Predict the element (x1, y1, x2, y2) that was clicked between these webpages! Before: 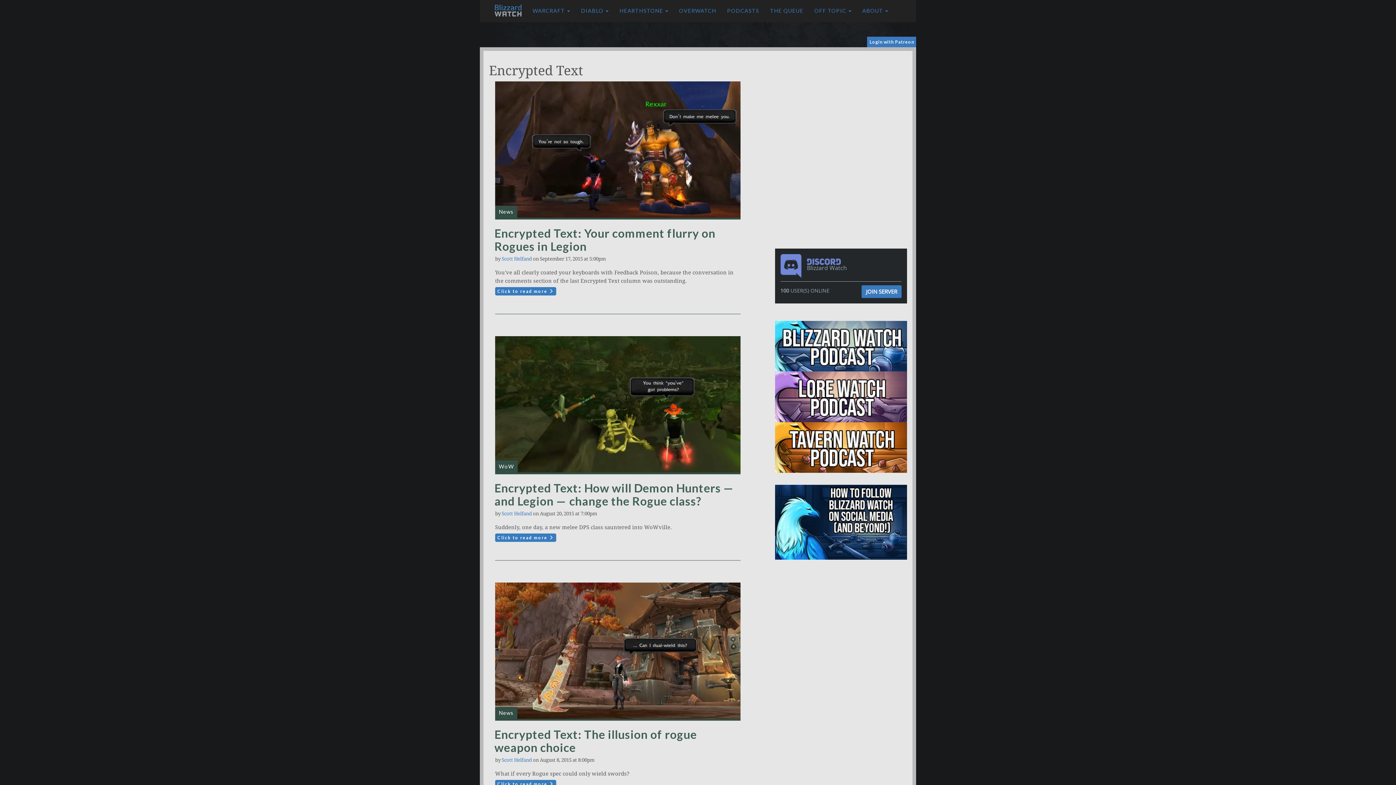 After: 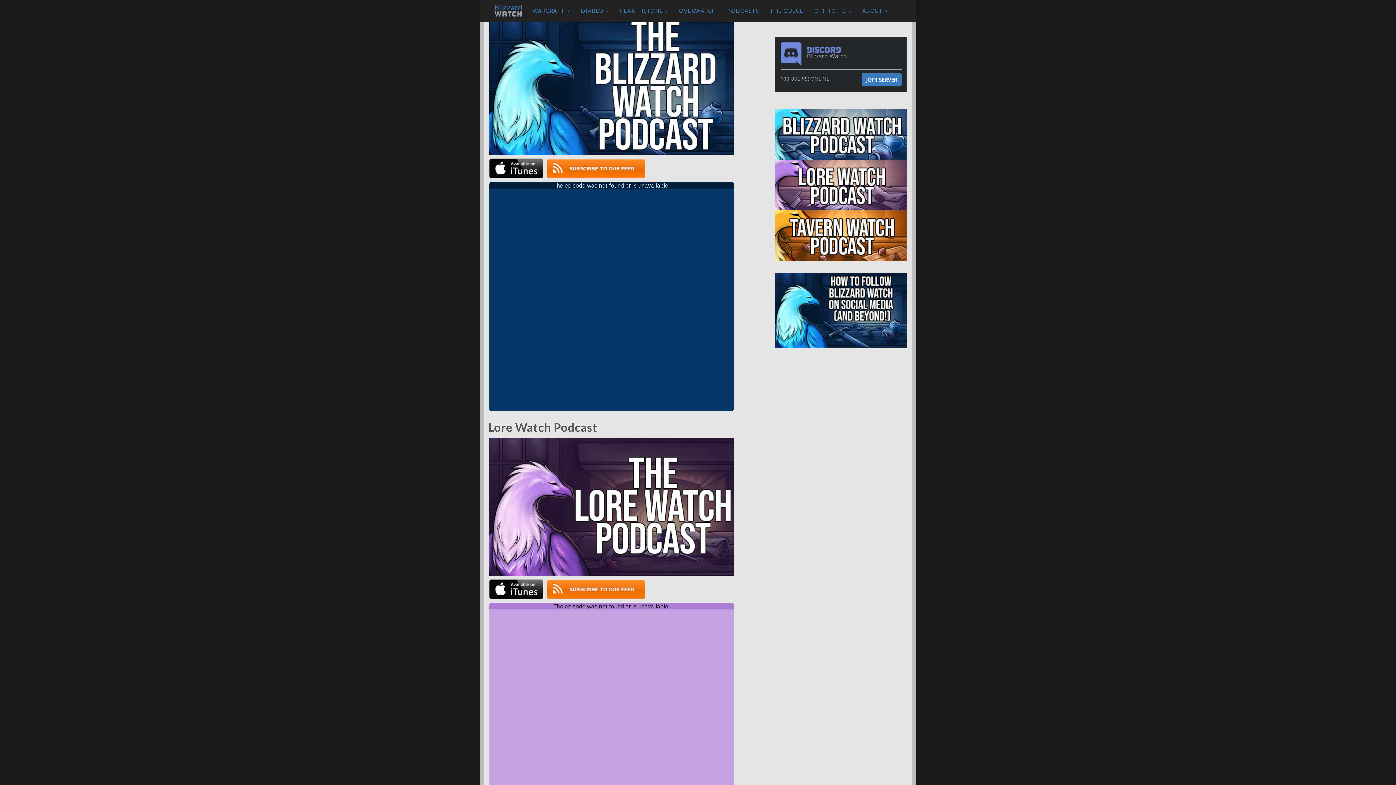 Action: bbox: (775, 343, 907, 348)